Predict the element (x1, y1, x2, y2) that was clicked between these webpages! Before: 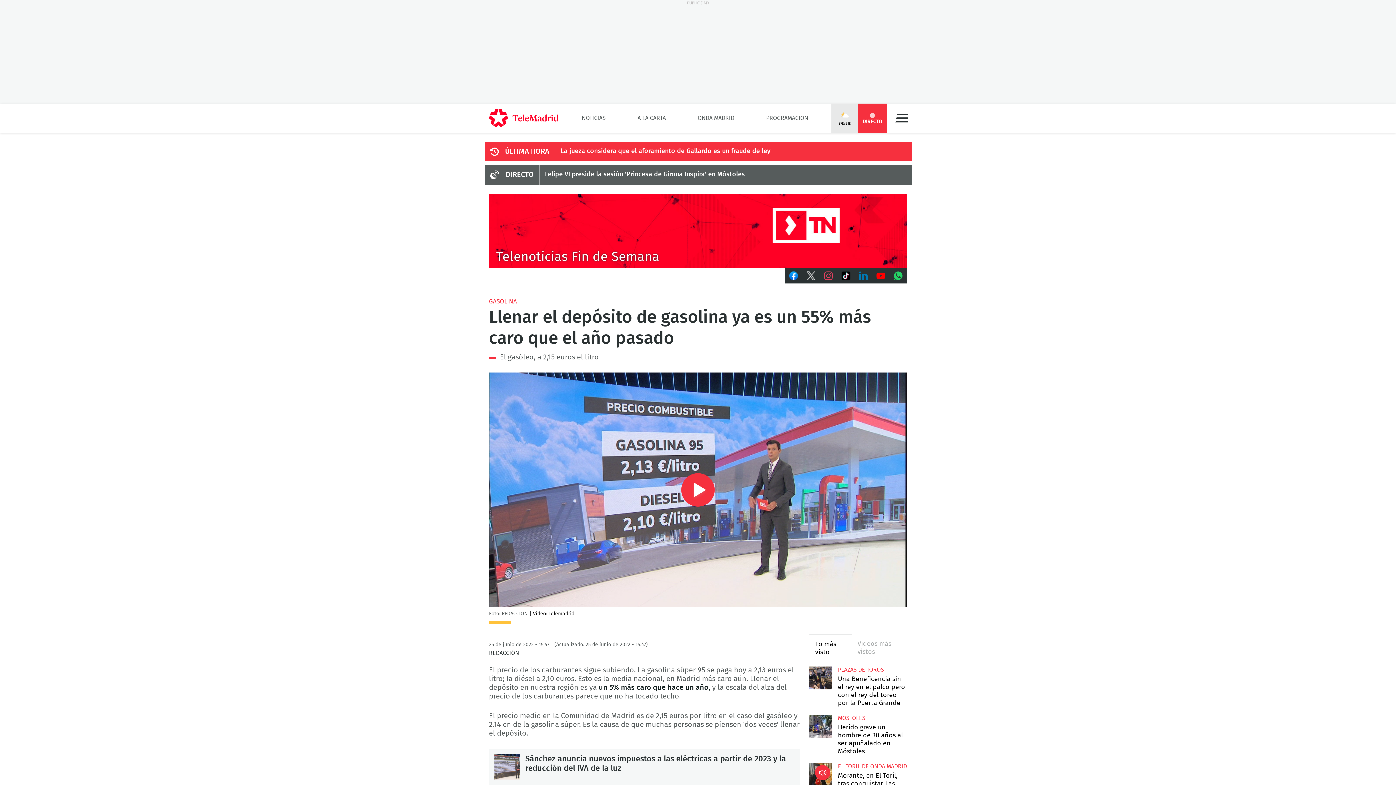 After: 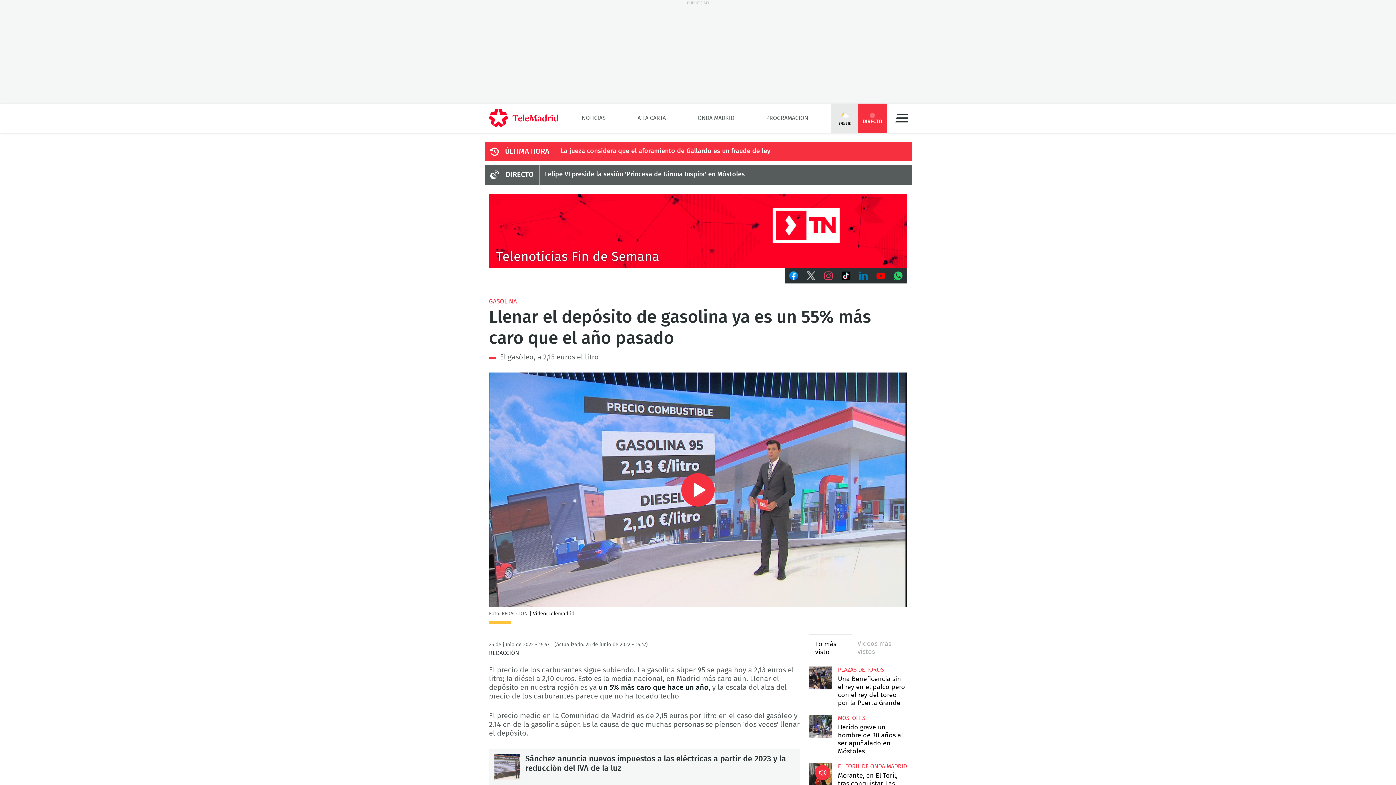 Action: bbox: (854, 268, 872, 283) label: LinkedIn